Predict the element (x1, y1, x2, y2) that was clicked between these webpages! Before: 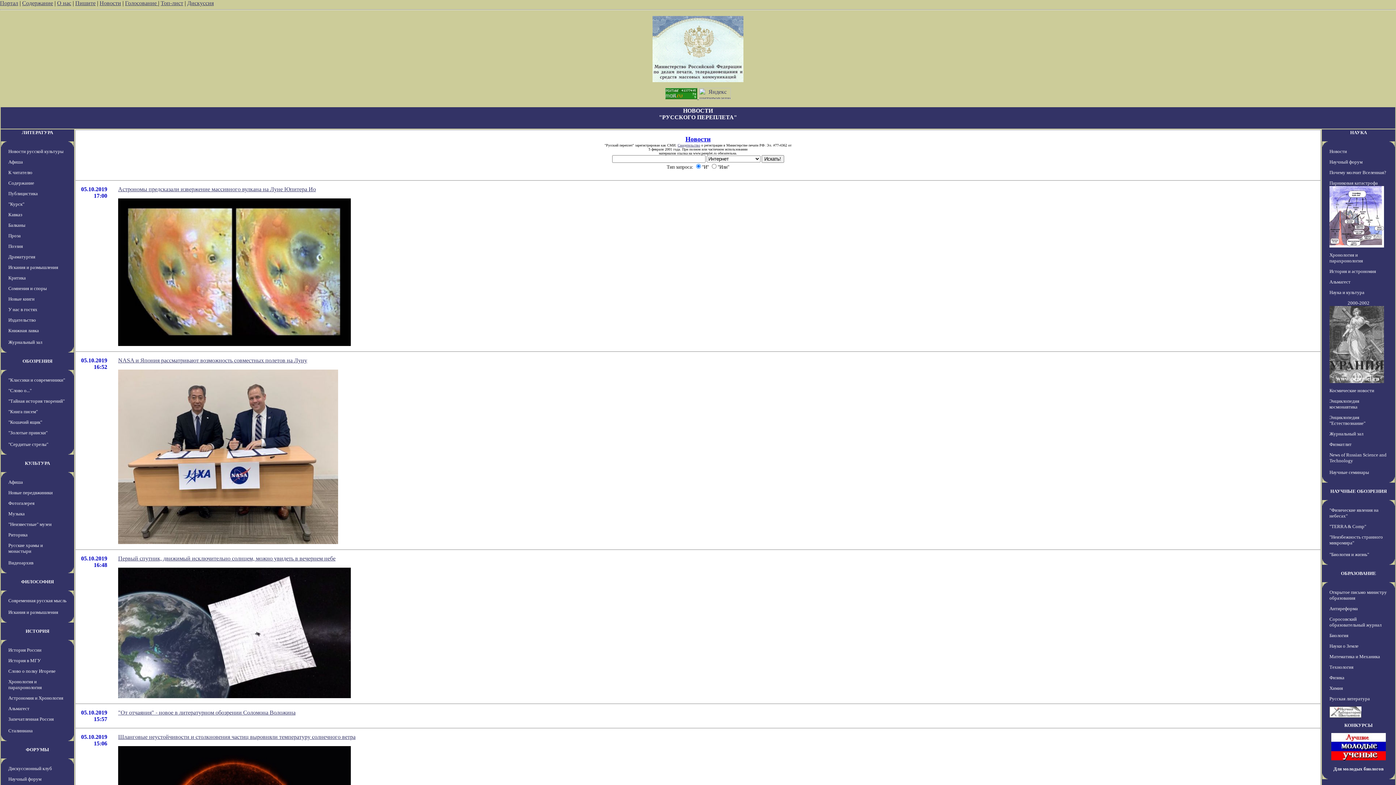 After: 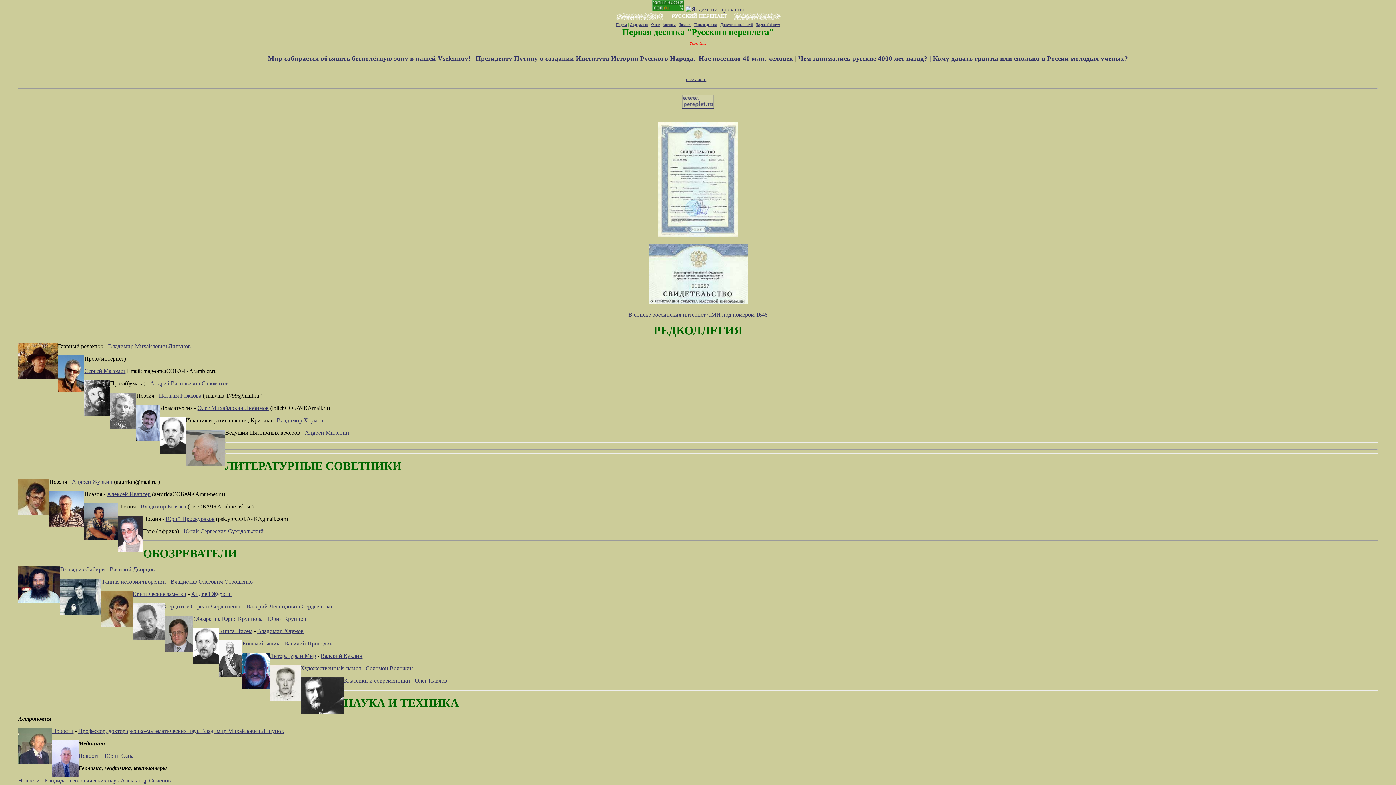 Action: label: О нас bbox: (57, 0, 71, 6)